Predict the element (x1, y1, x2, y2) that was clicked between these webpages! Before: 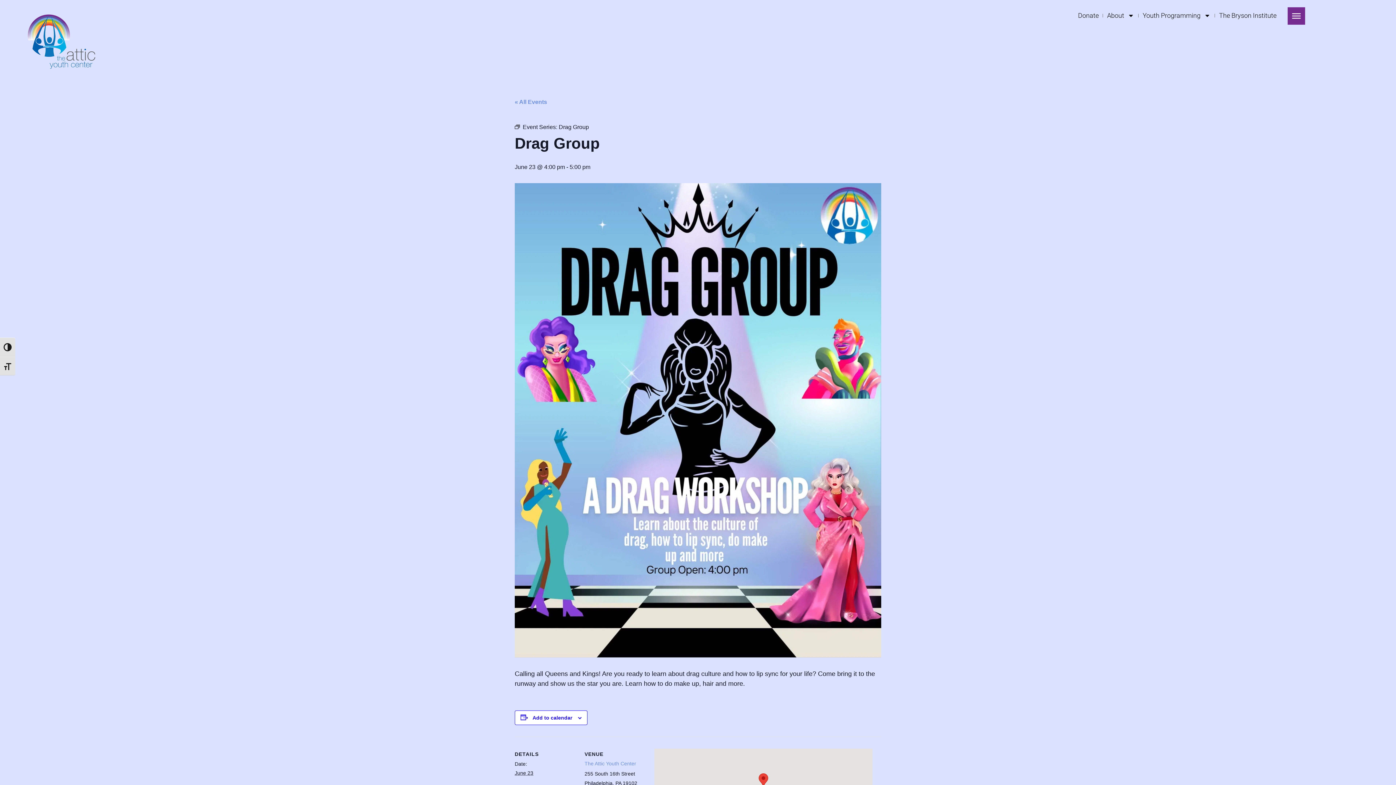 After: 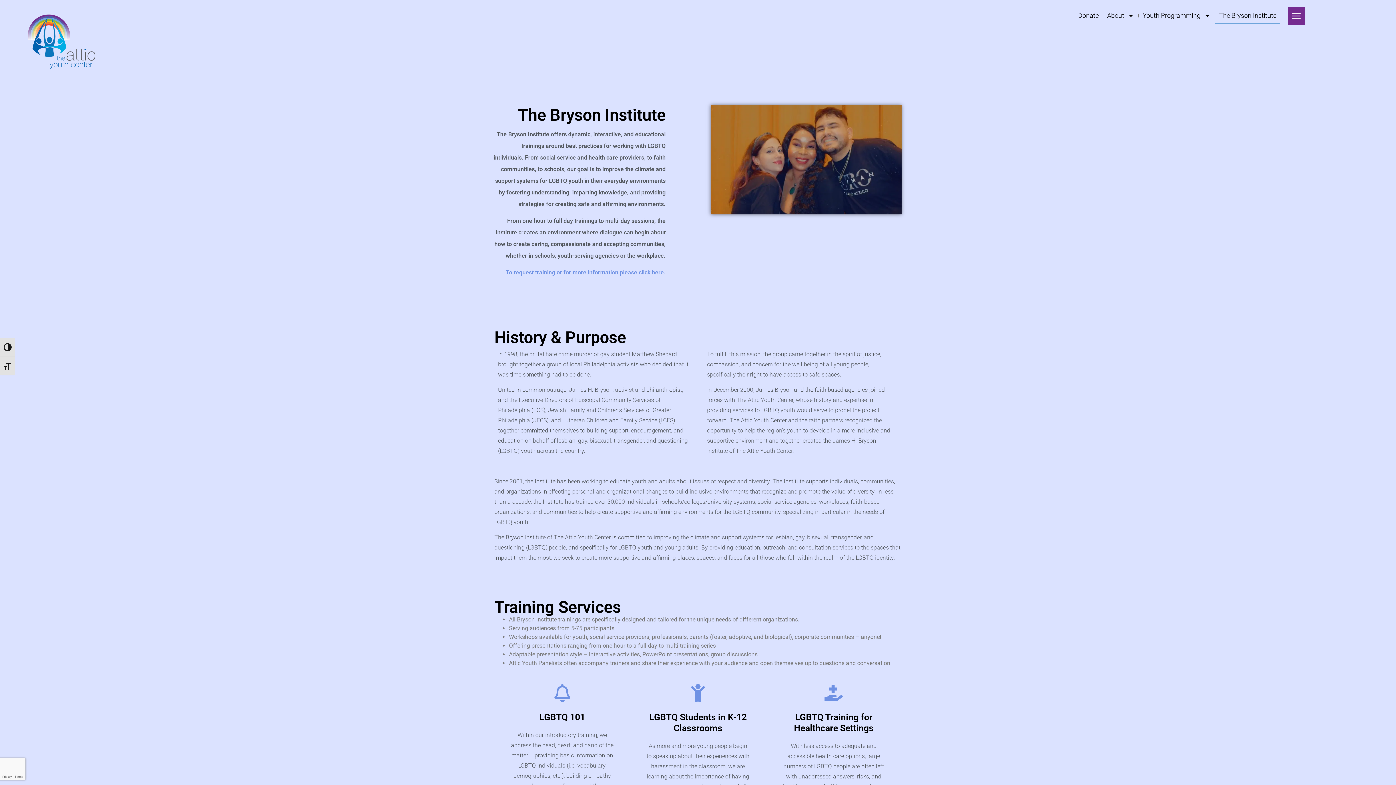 Action: bbox: (1215, 7, 1280, 24) label: The Bryson Institute